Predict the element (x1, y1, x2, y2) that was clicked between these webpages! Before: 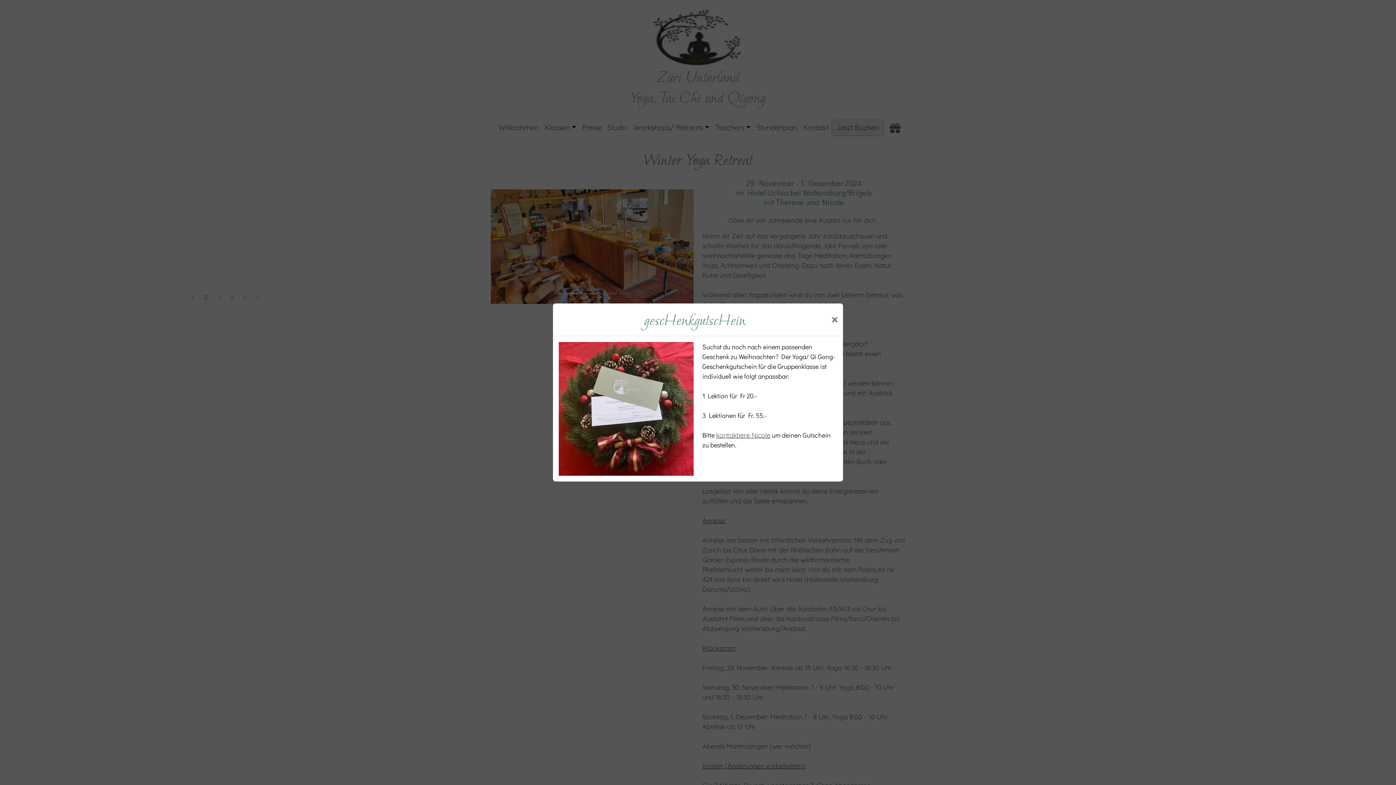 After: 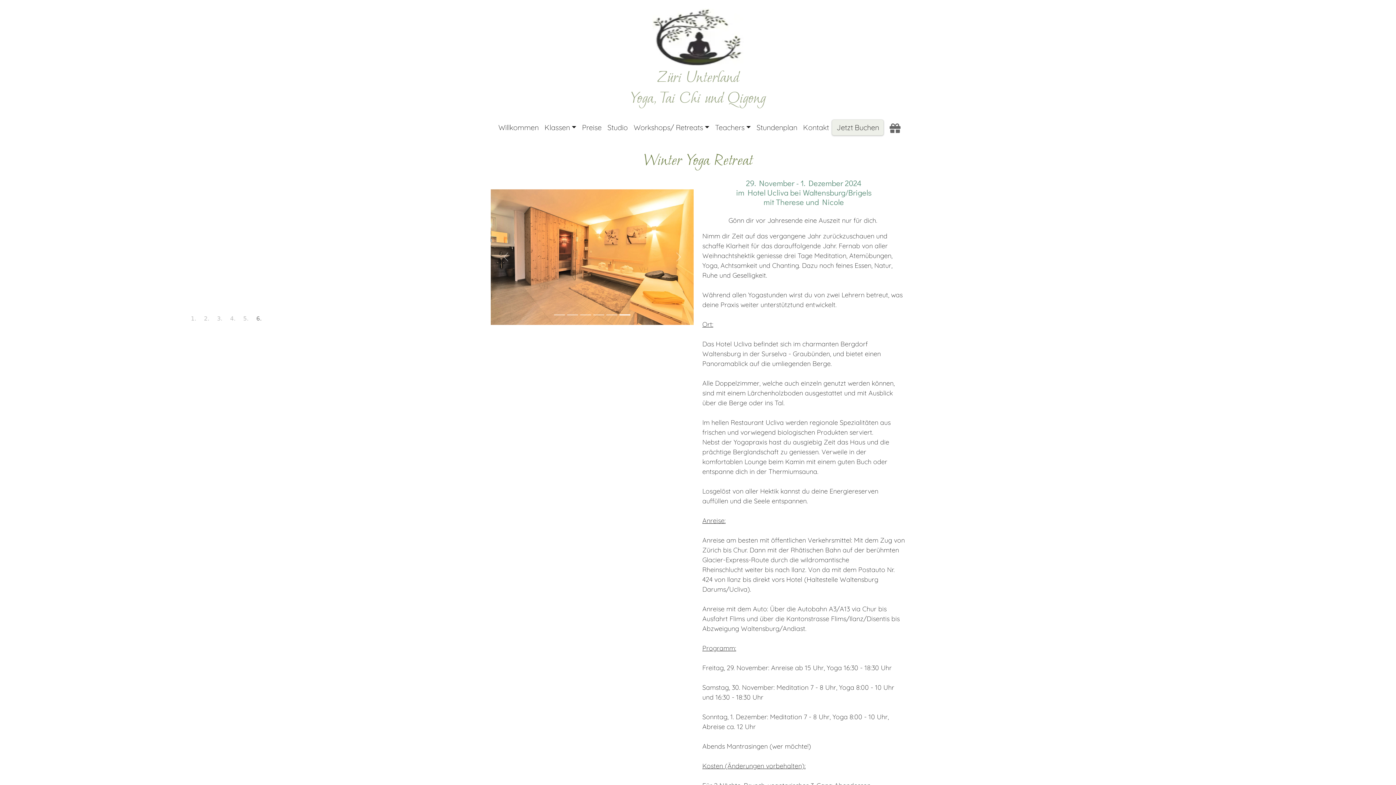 Action: bbox: (831, 312, 838, 325) label: Close